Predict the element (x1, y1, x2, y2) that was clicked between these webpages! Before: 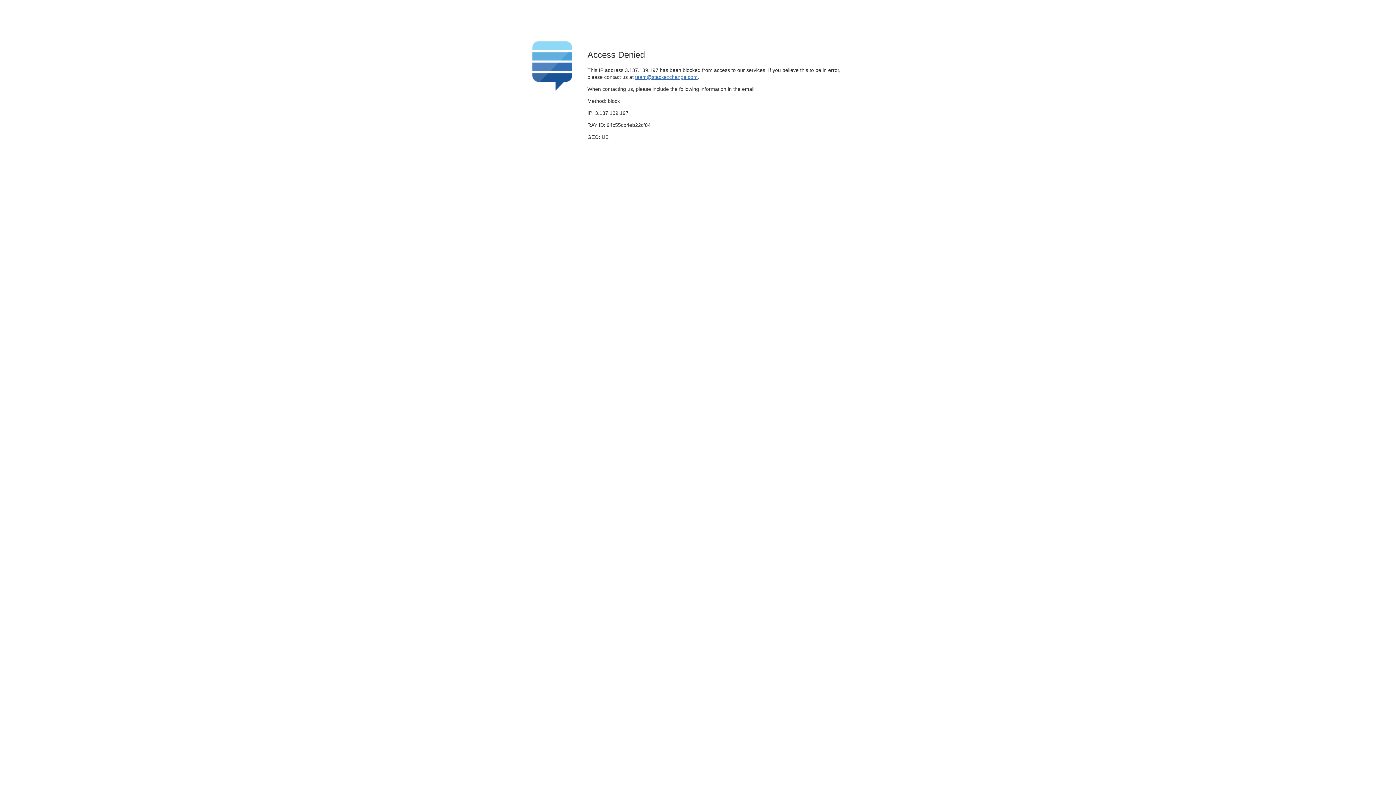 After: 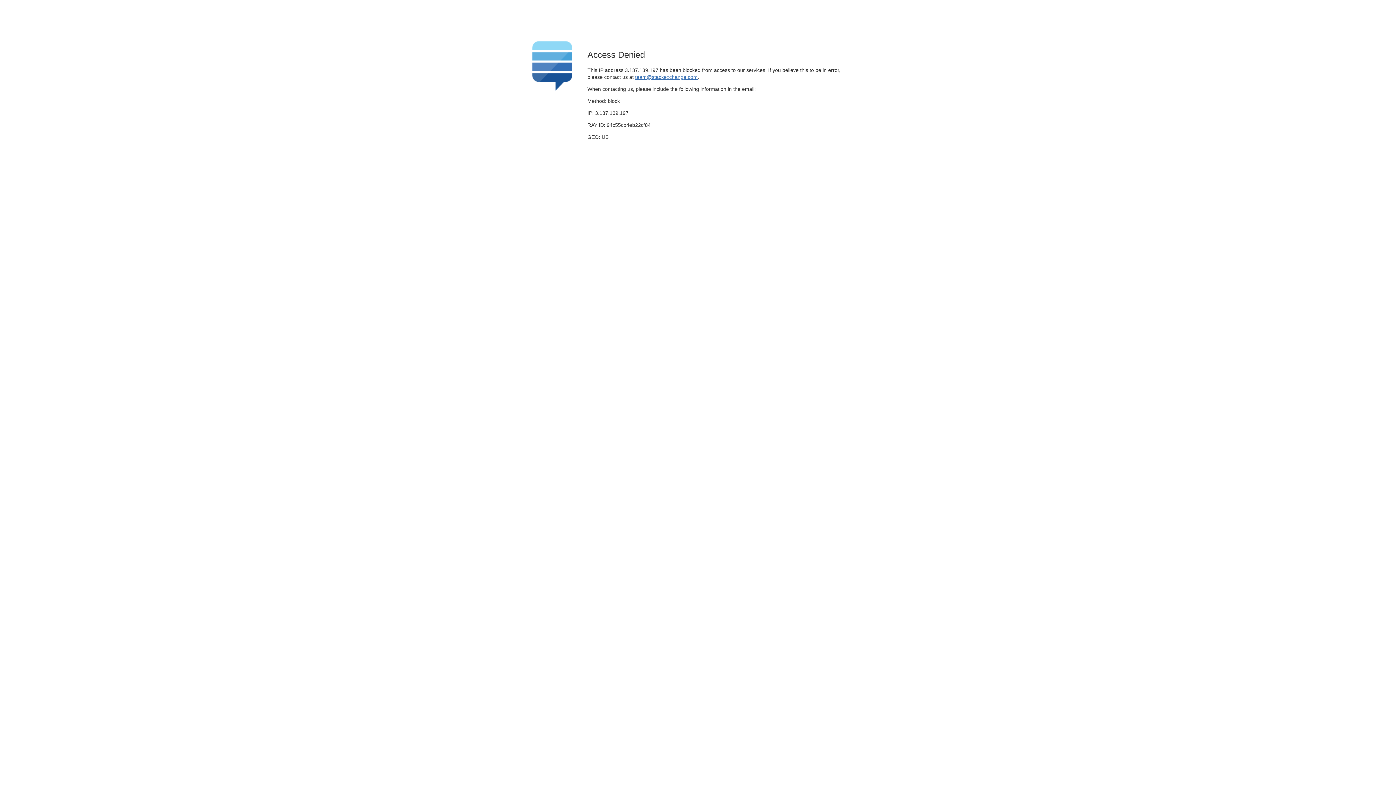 Action: bbox: (635, 74, 697, 79) label: team@stackexchange.com